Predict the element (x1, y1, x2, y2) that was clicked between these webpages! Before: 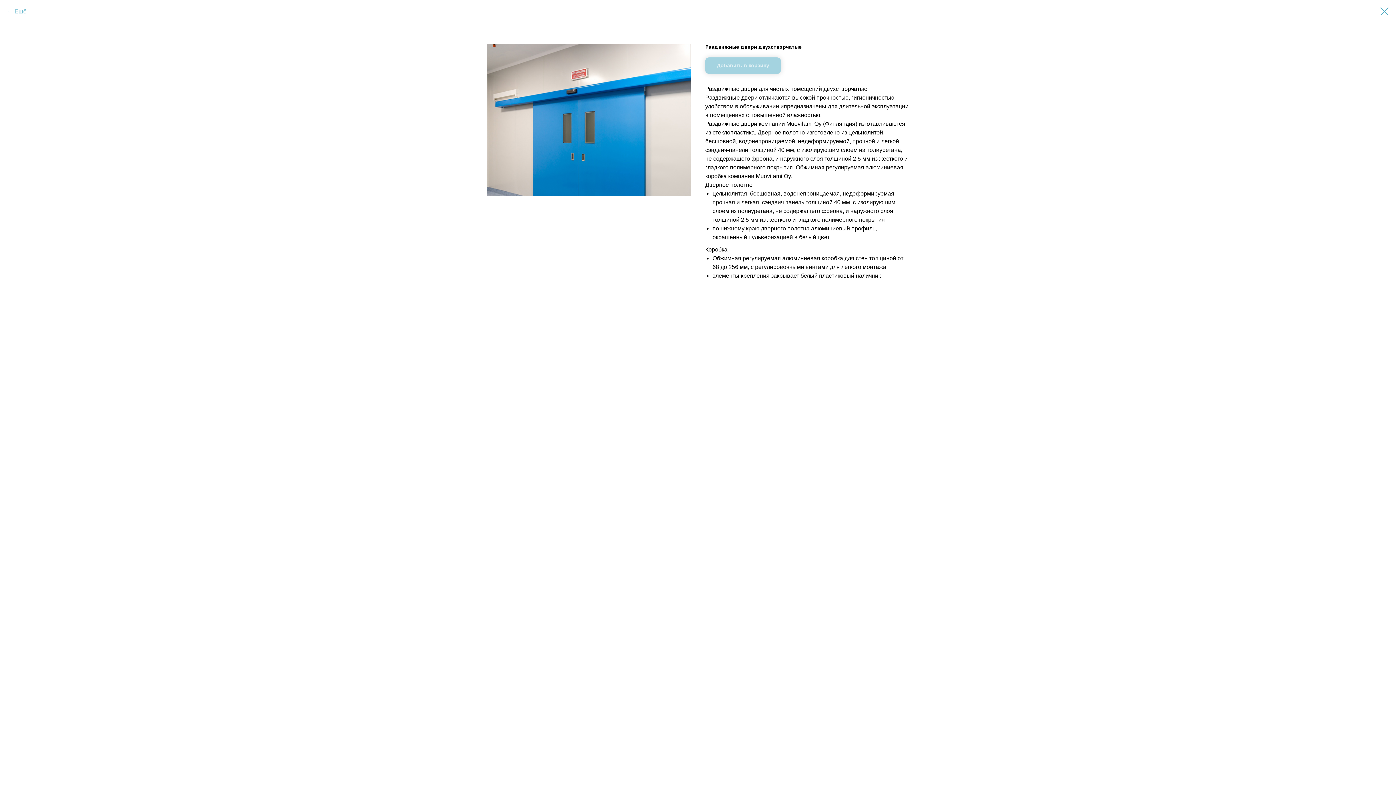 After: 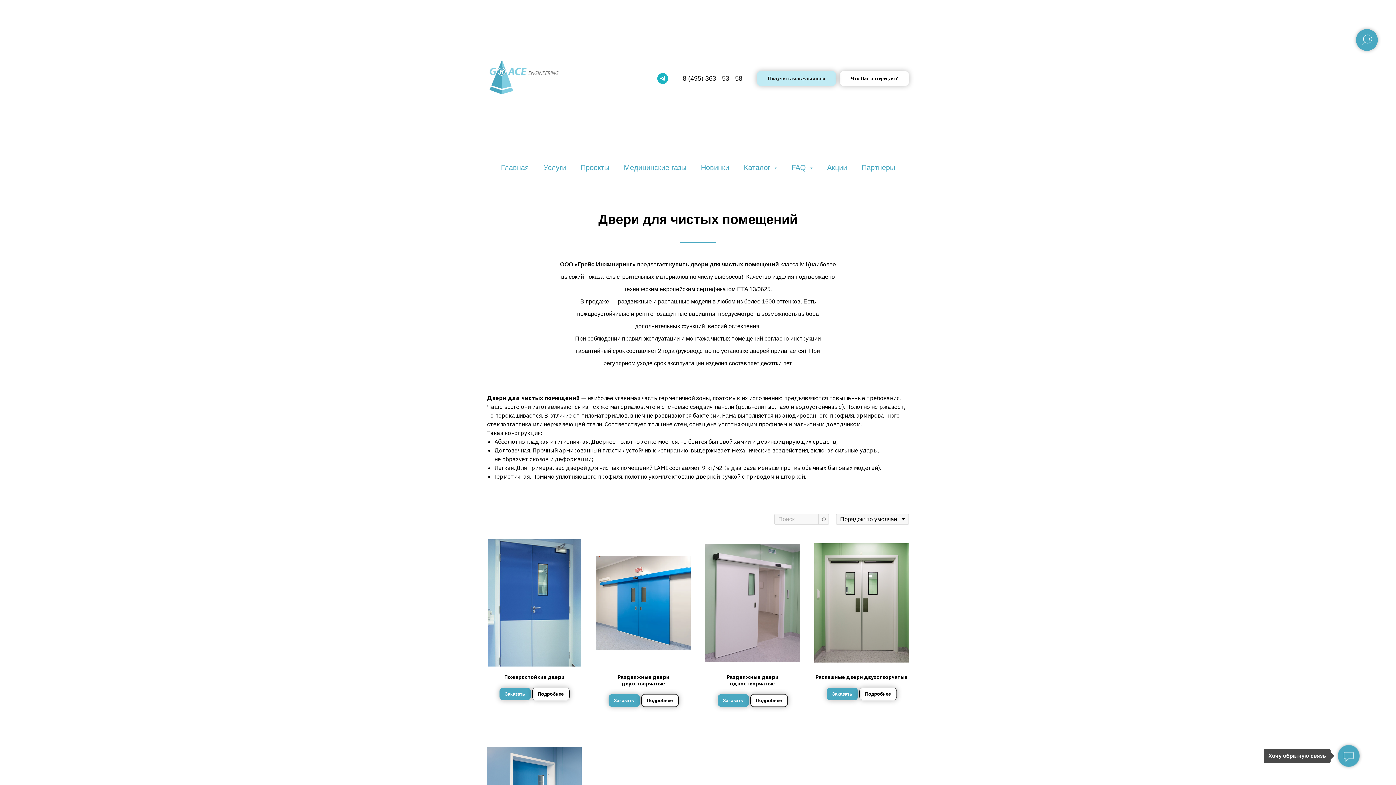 Action: bbox: (1380, 7, 1389, 15)